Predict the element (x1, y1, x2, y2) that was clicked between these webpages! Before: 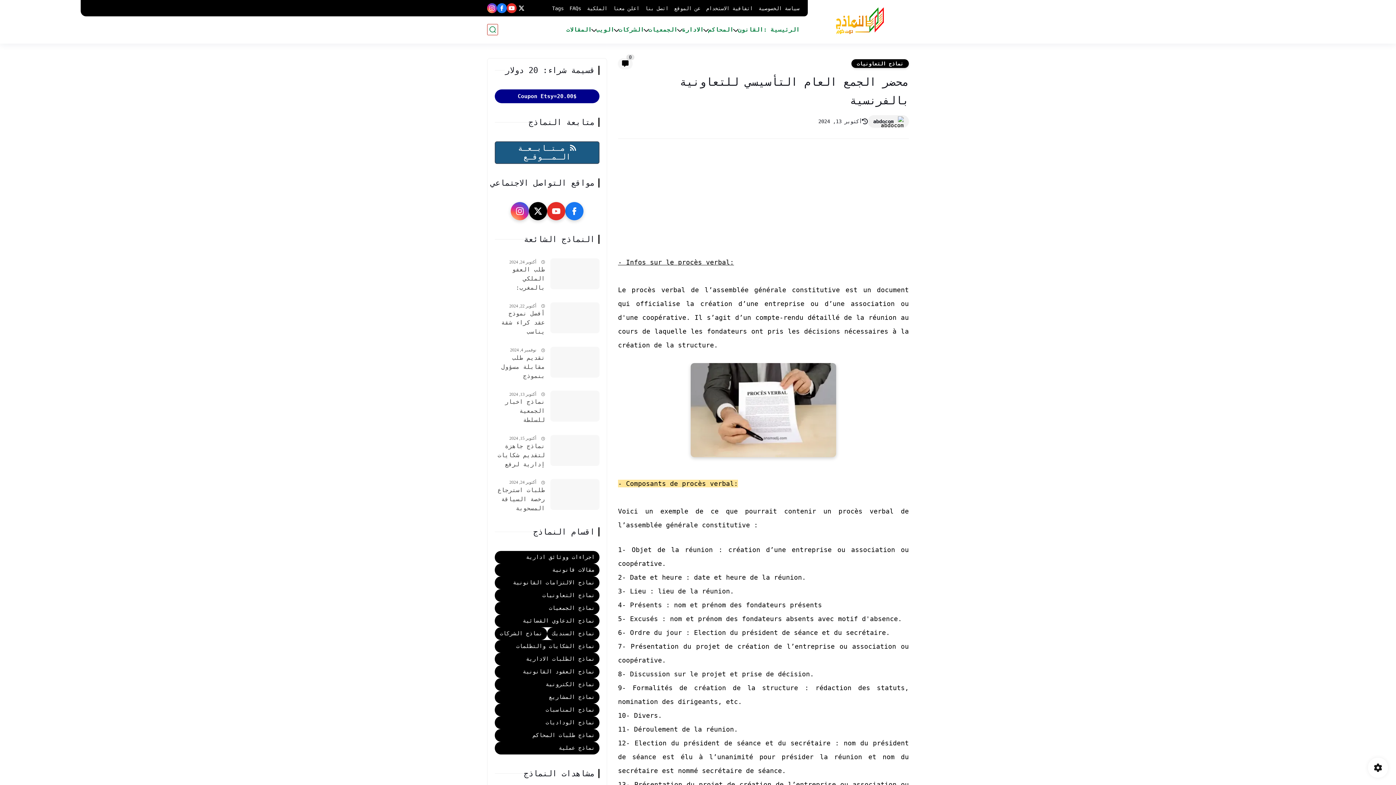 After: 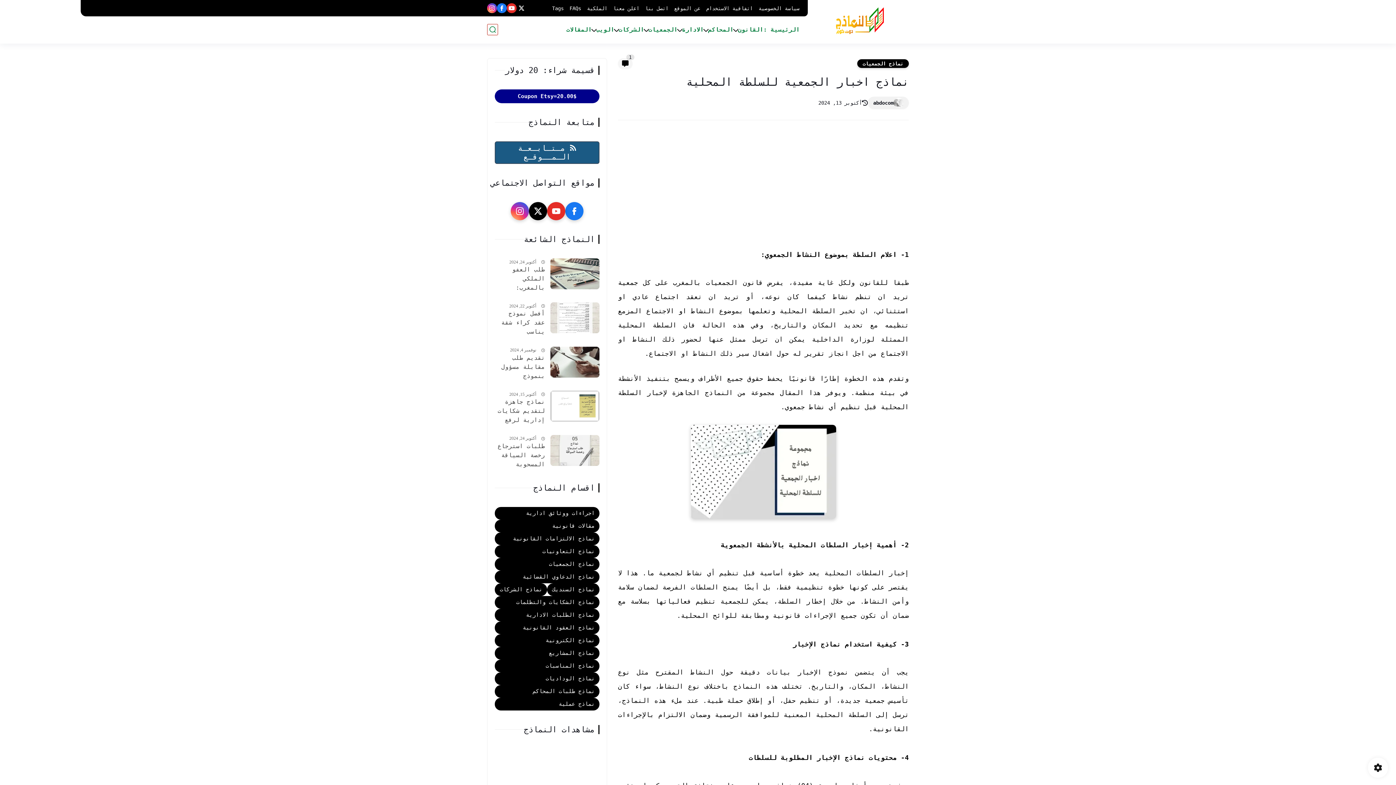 Action: bbox: (550, 390, 599, 421)